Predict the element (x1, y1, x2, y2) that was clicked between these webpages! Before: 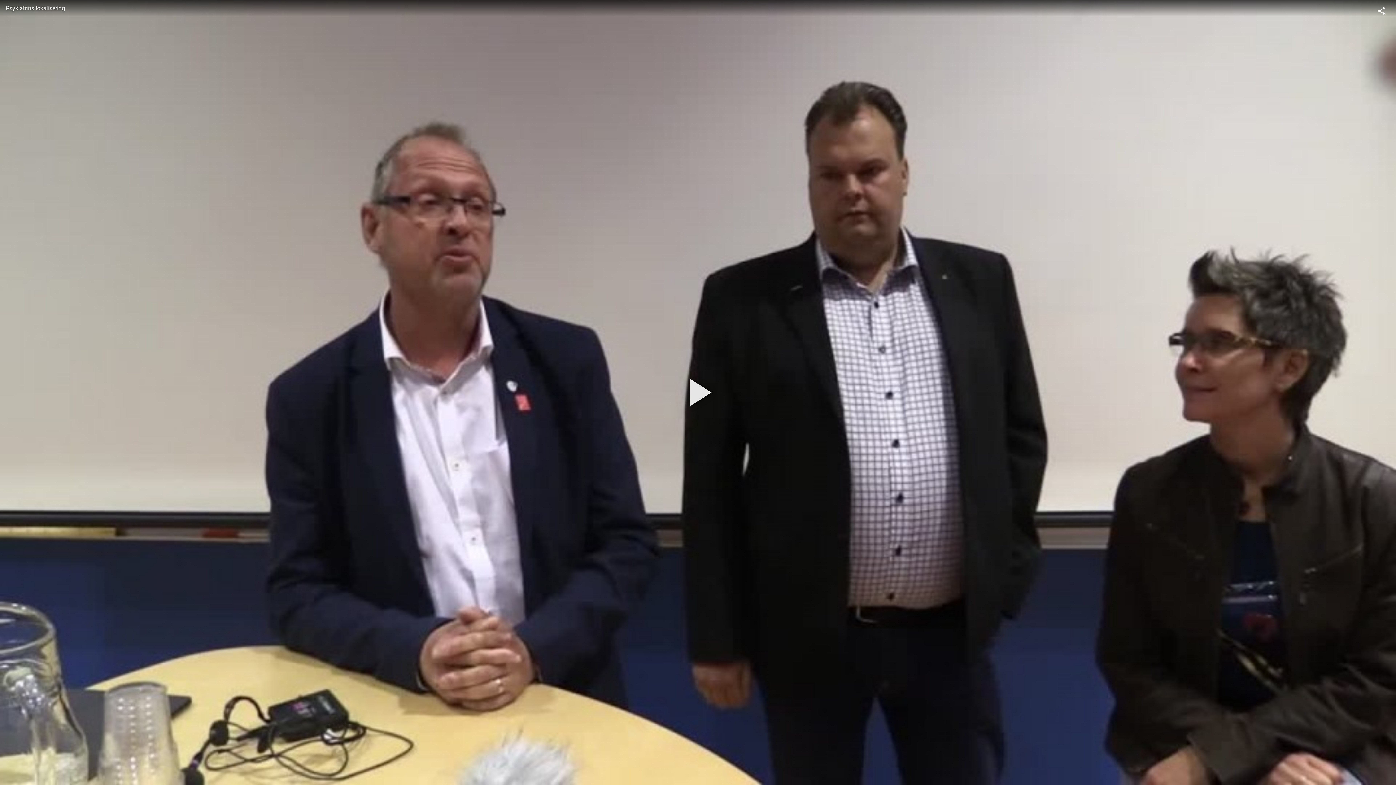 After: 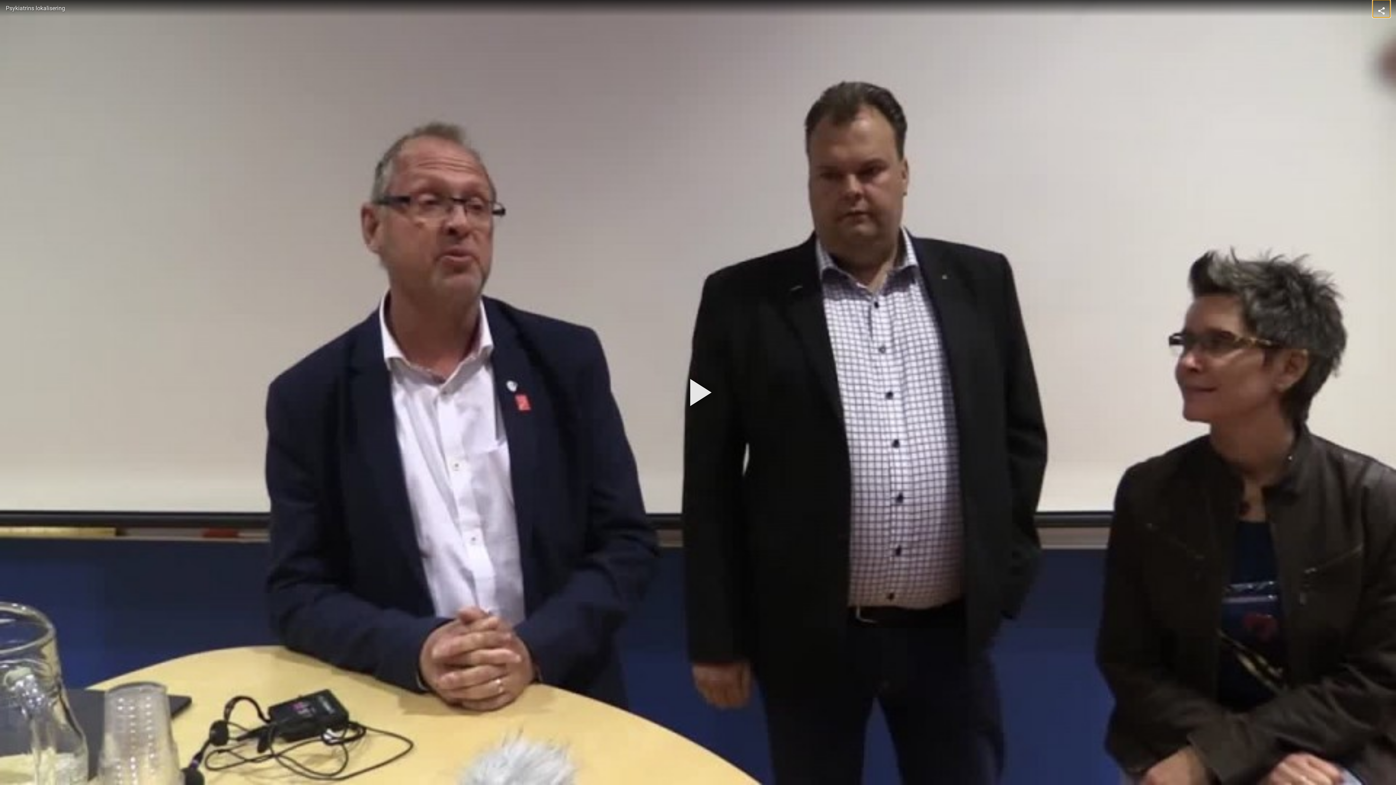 Action: bbox: (1373, 0, 1390, 17)